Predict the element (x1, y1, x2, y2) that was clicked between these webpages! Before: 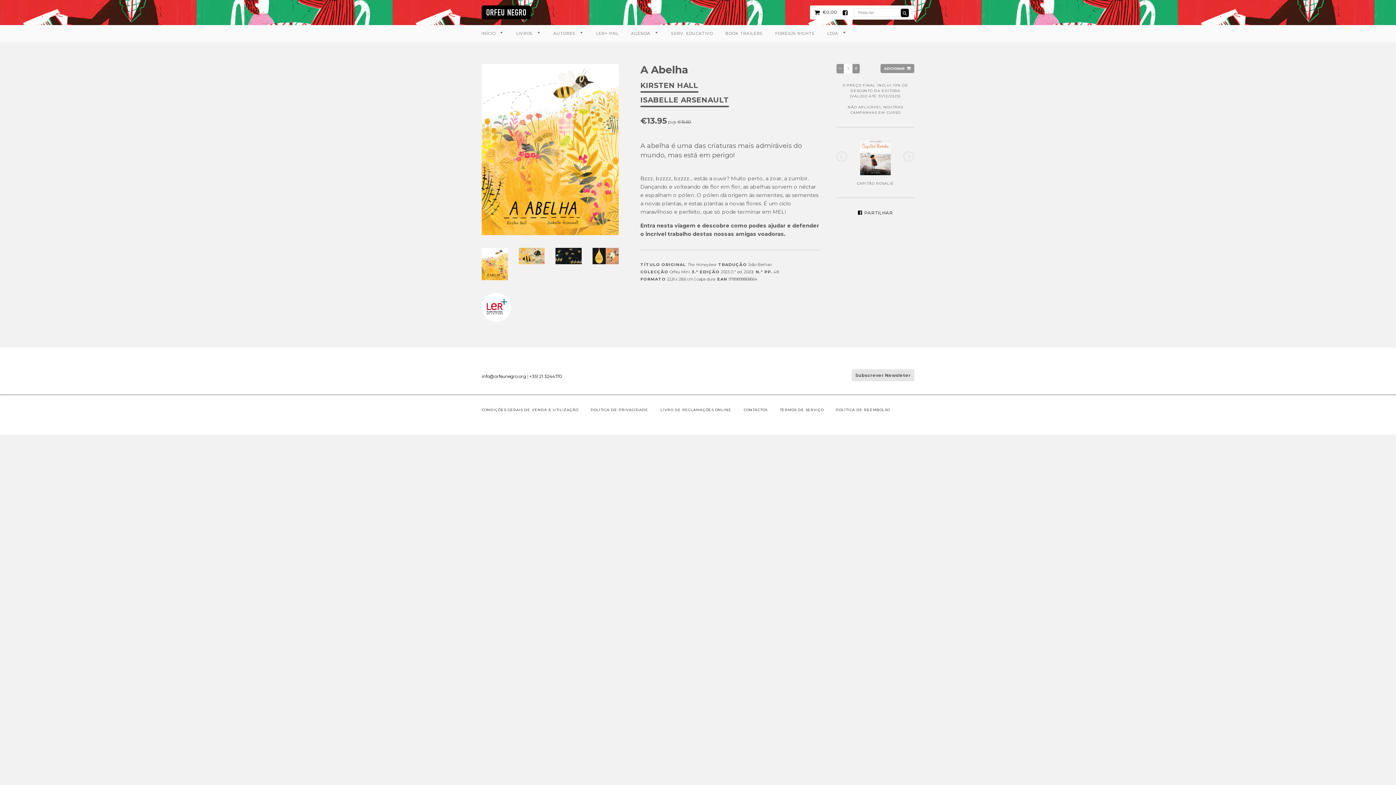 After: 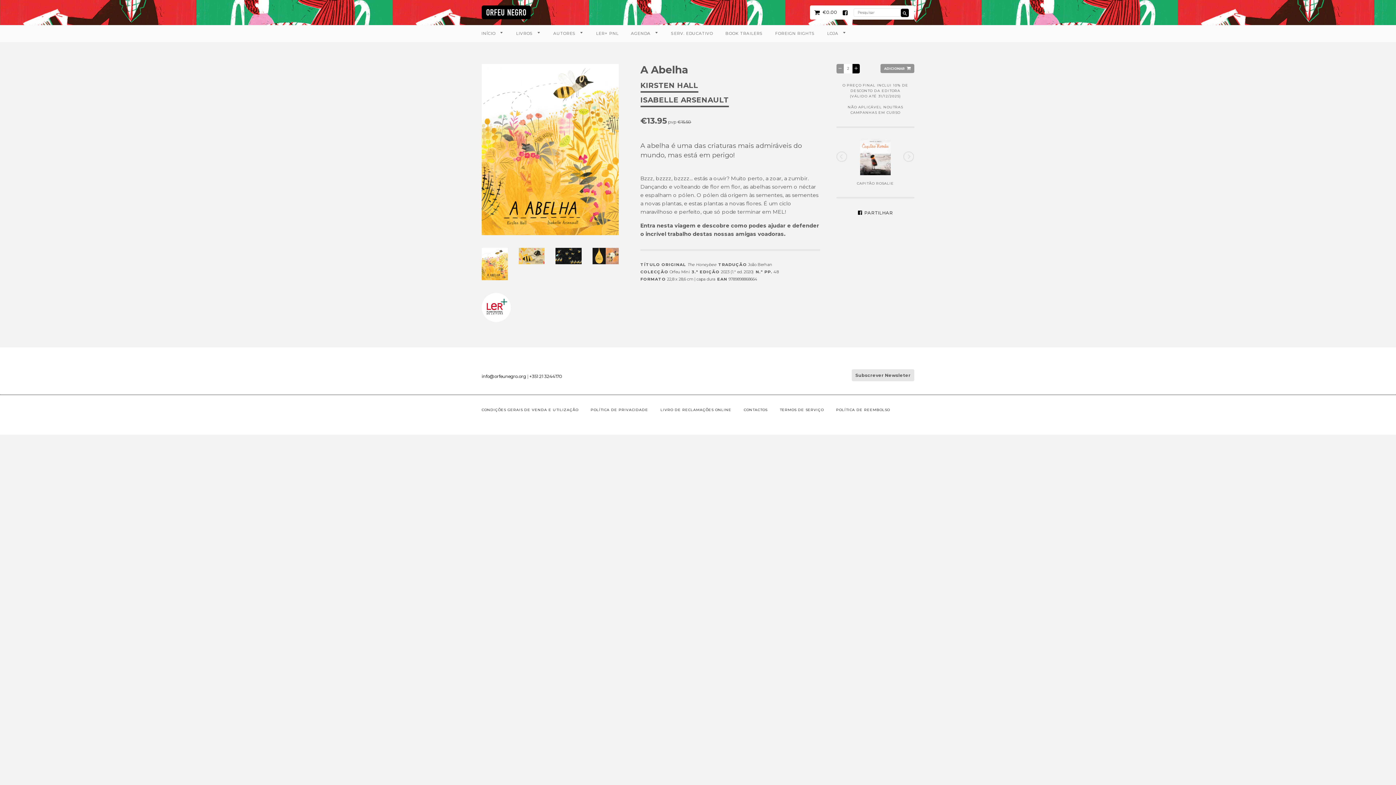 Action: bbox: (852, 64, 859, 73) label: +